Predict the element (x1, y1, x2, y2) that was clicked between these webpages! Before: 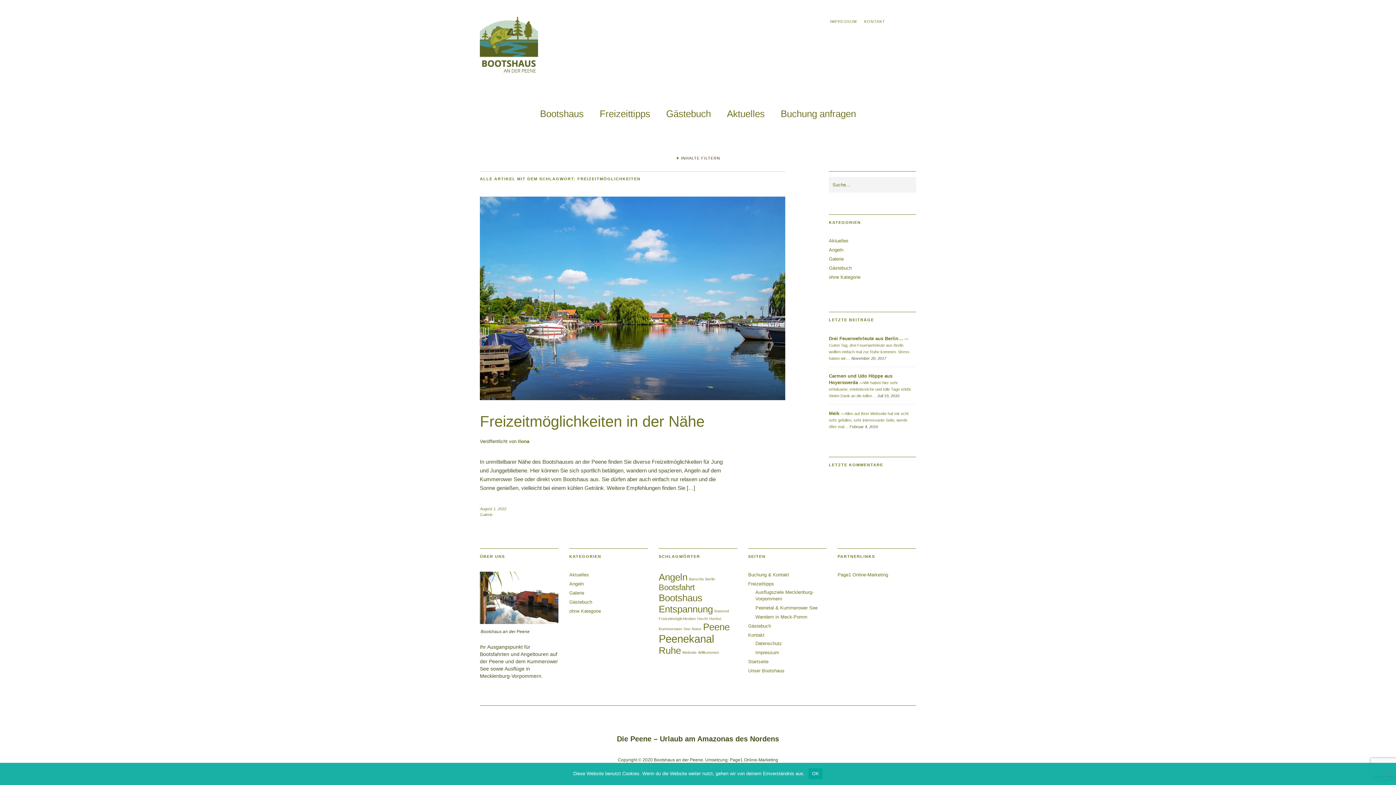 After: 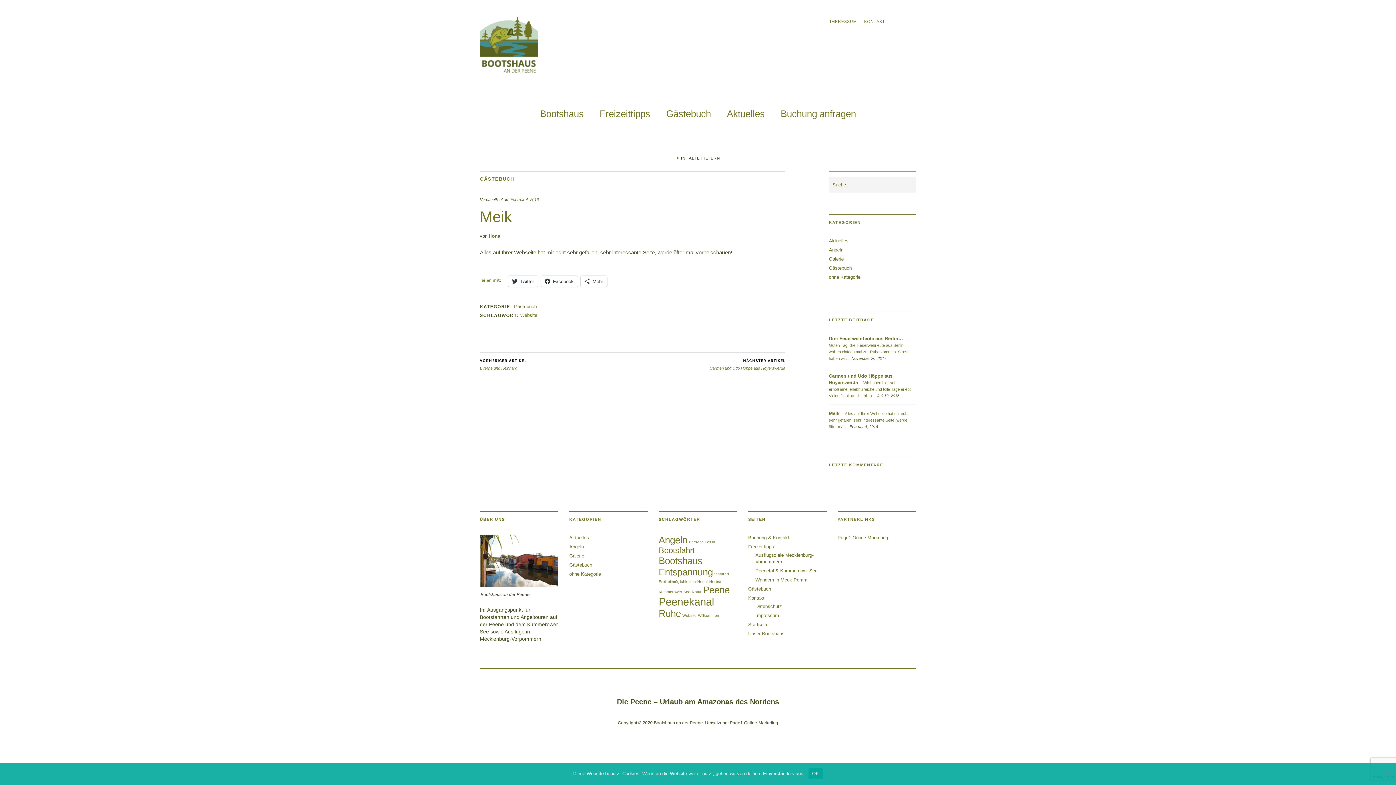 Action: bbox: (829, 411, 908, 429) label: MeikAlles auf Ihrer Webseite hat mir echt sehr gefallen, sehr interessante Seite, werde öfter mal…